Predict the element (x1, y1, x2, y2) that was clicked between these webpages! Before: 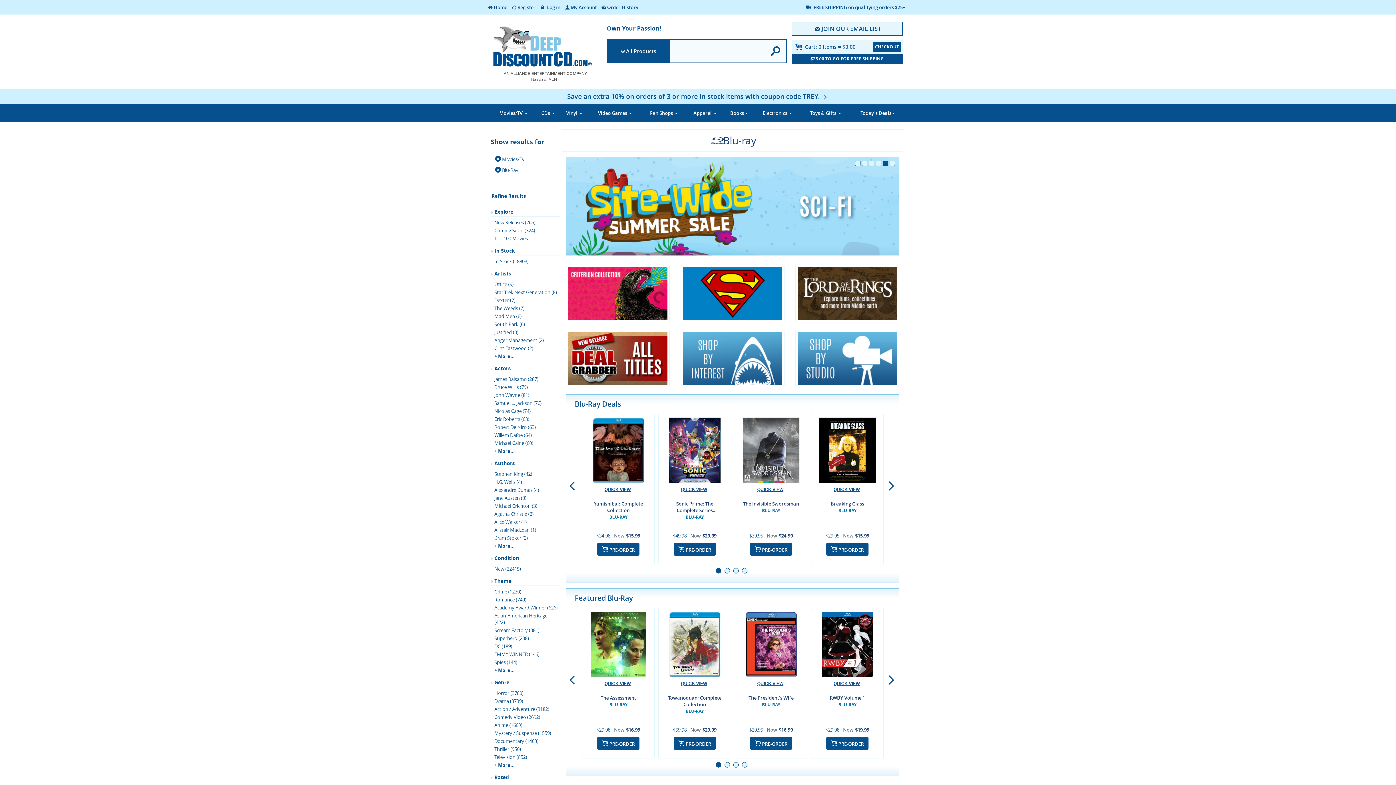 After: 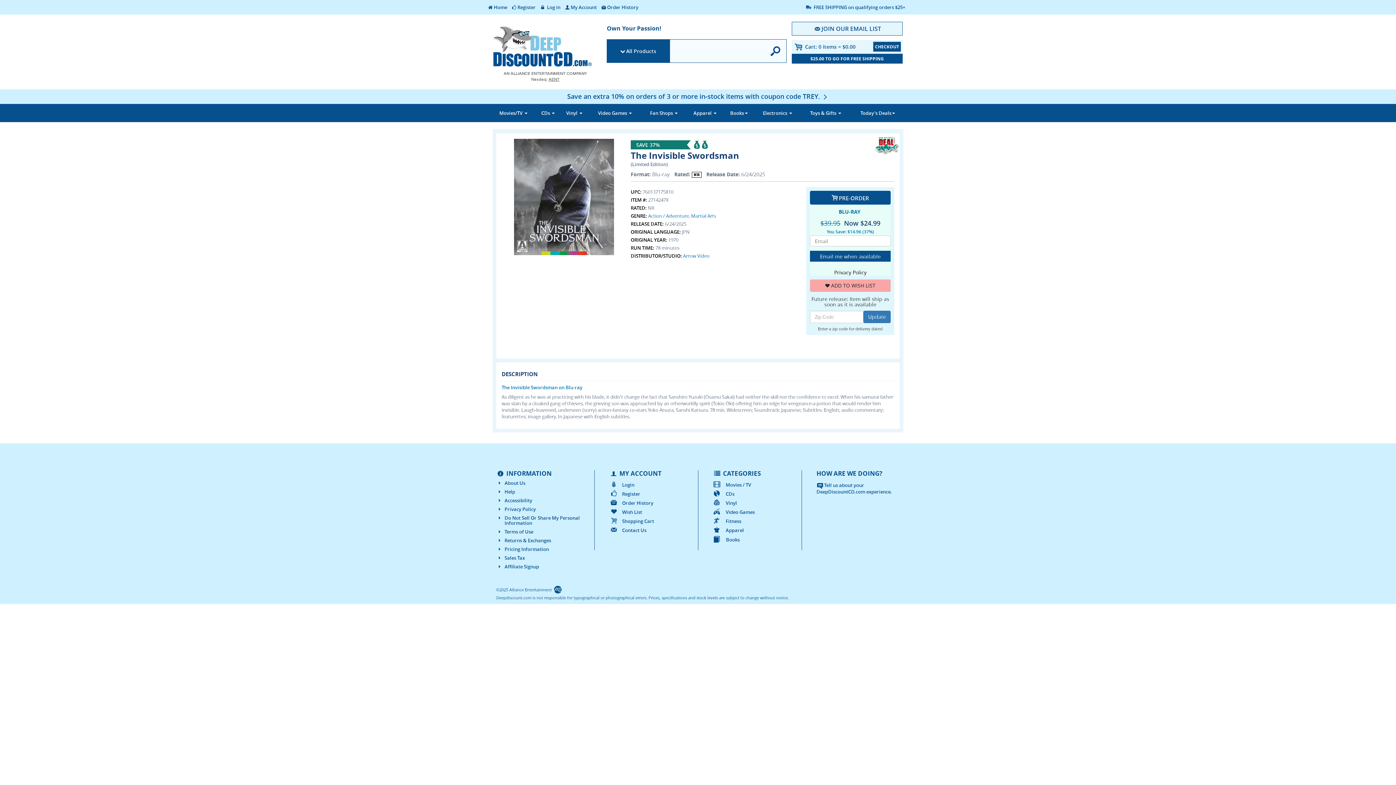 Action: bbox: (743, 447, 799, 452)